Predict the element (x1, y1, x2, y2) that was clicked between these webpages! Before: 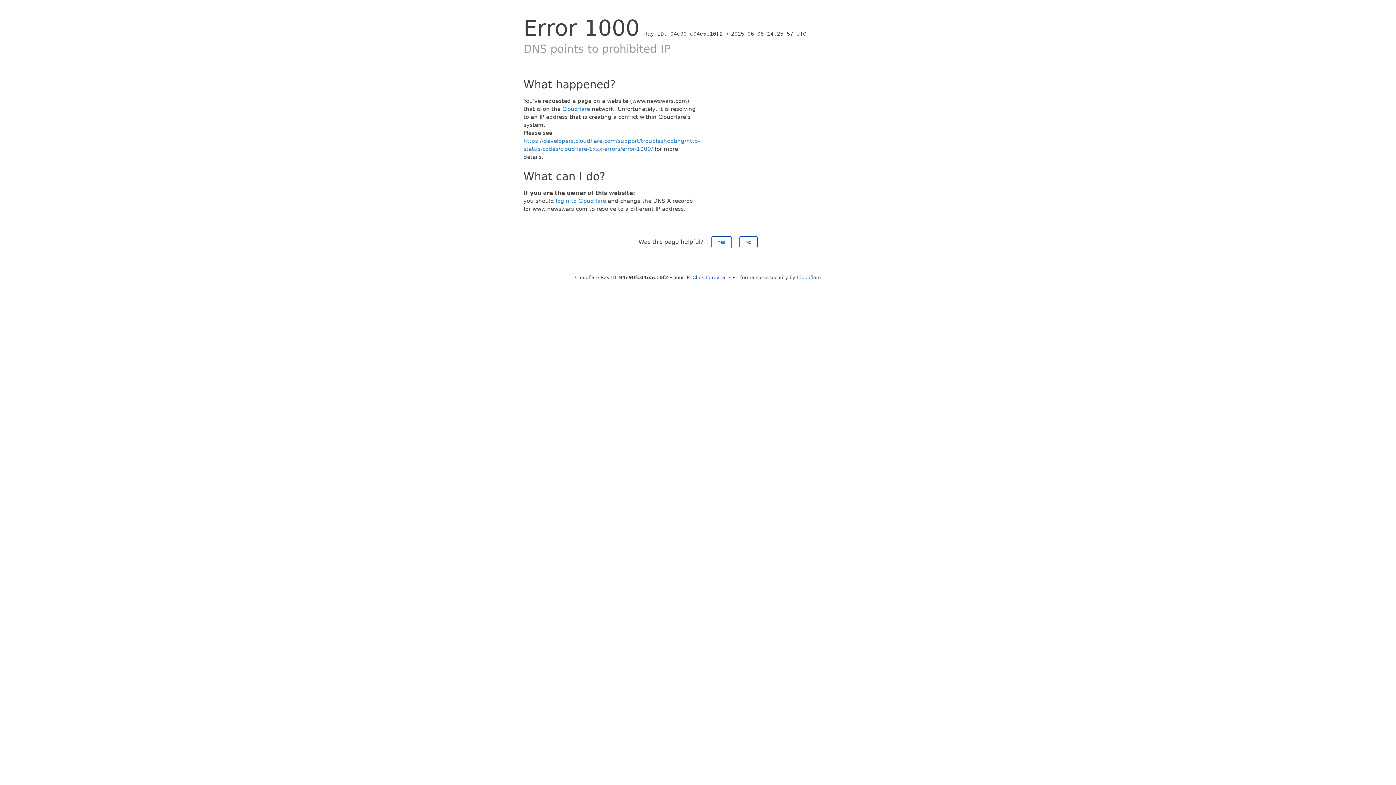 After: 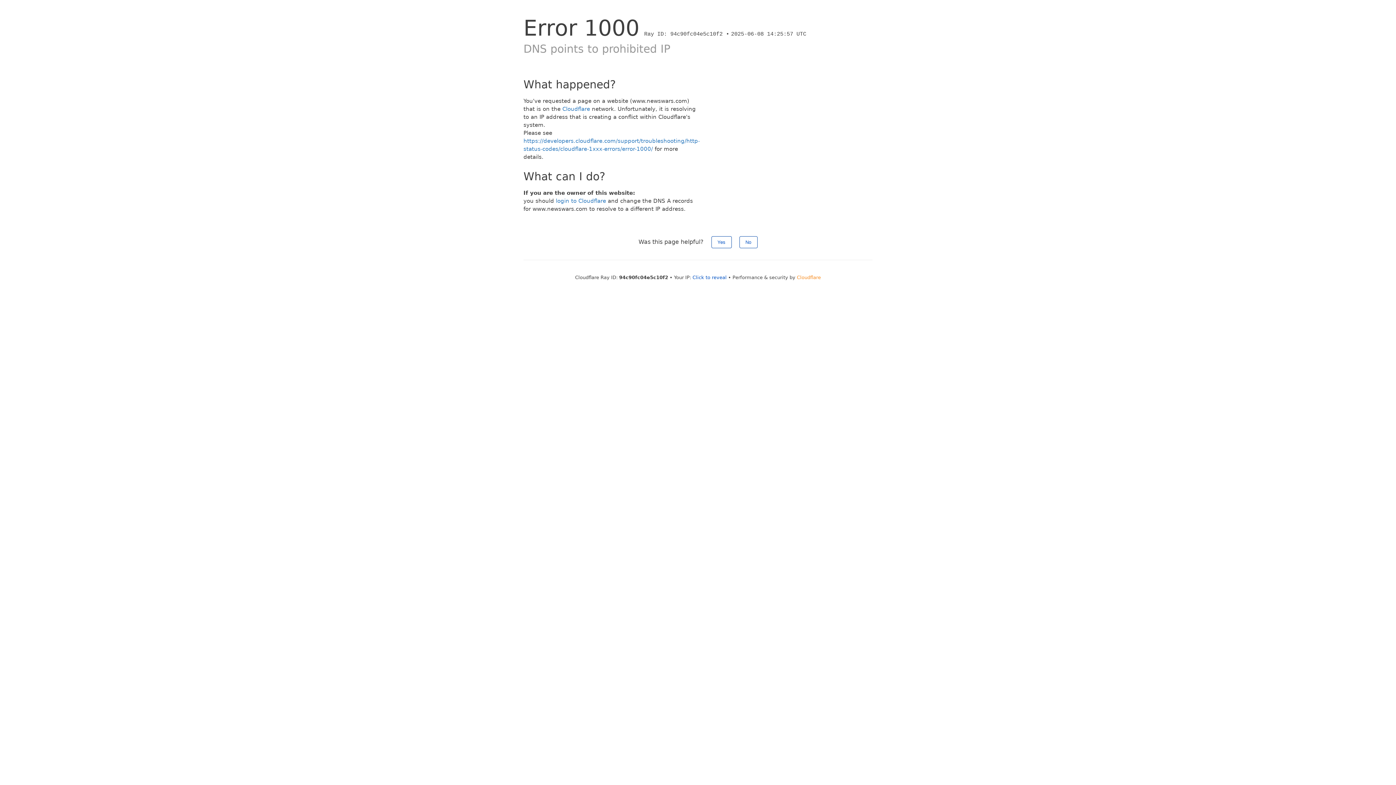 Action: bbox: (797, 274, 821, 280) label: Cloudflare